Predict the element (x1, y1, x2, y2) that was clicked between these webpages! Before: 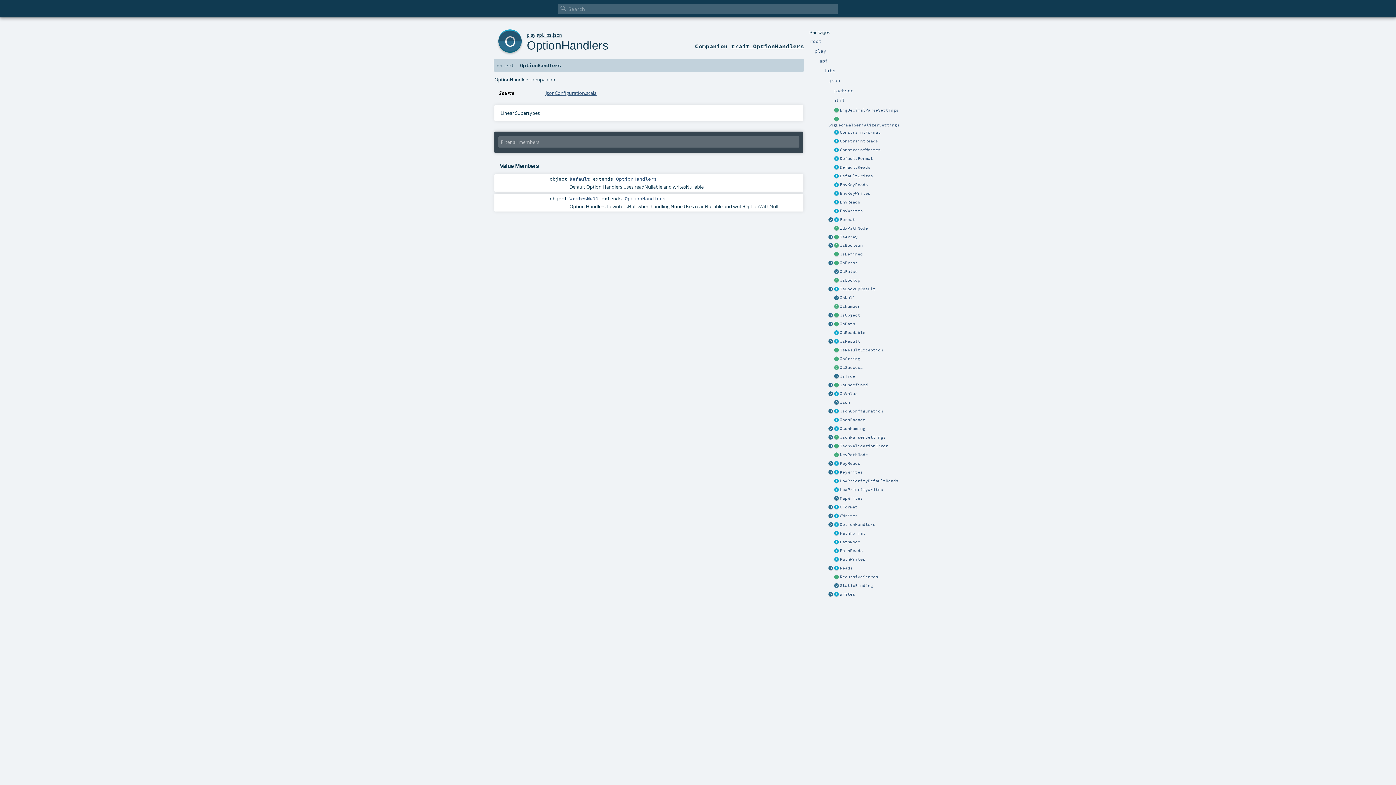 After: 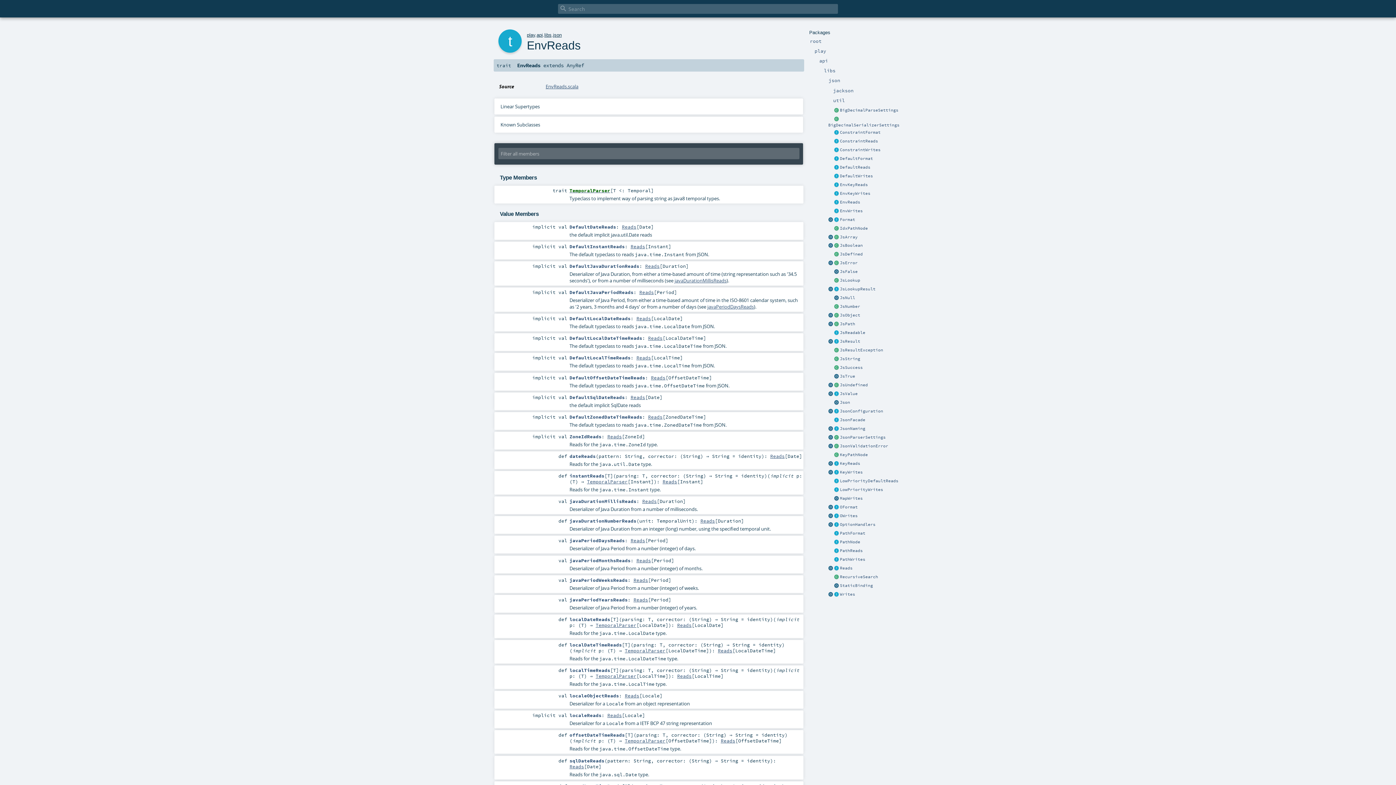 Action: label: EnvReads bbox: (840, 199, 860, 204)